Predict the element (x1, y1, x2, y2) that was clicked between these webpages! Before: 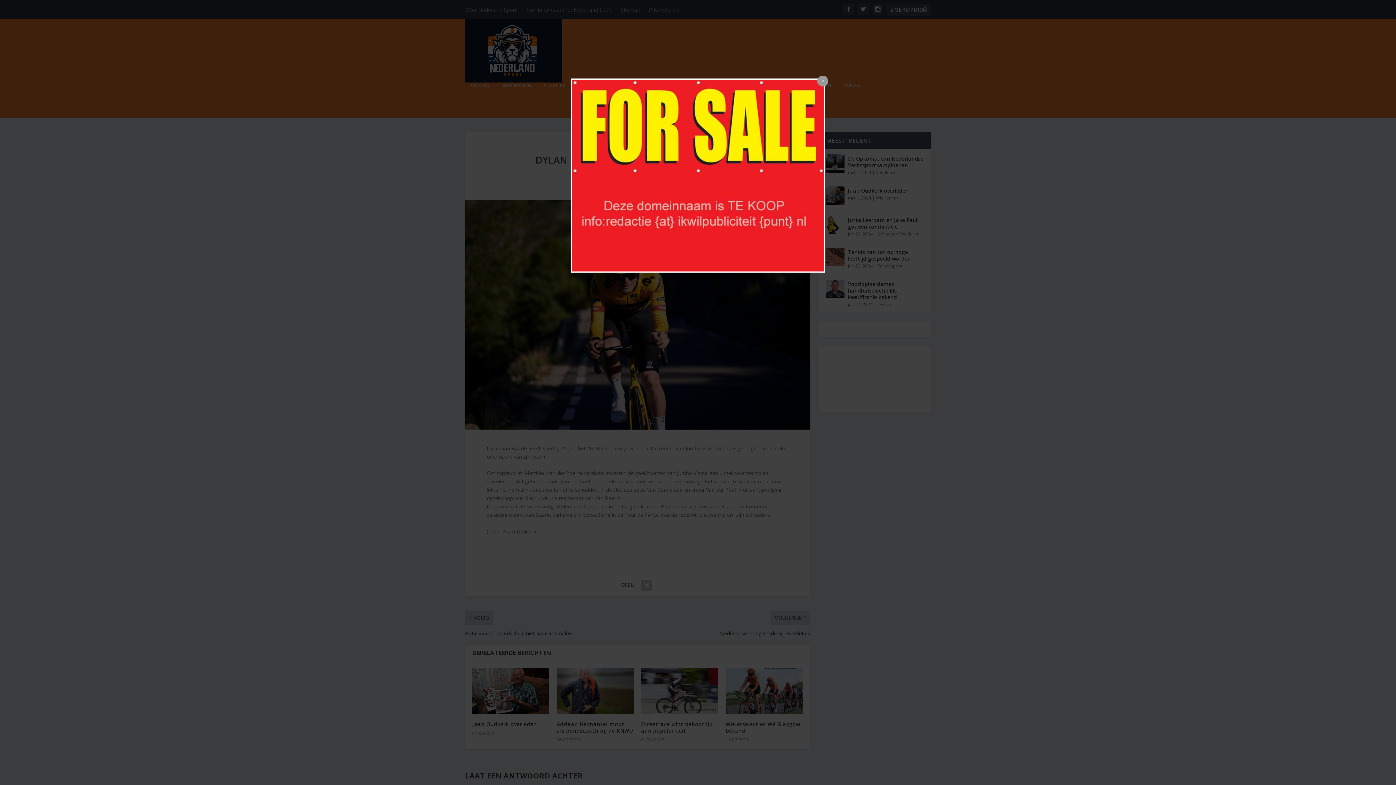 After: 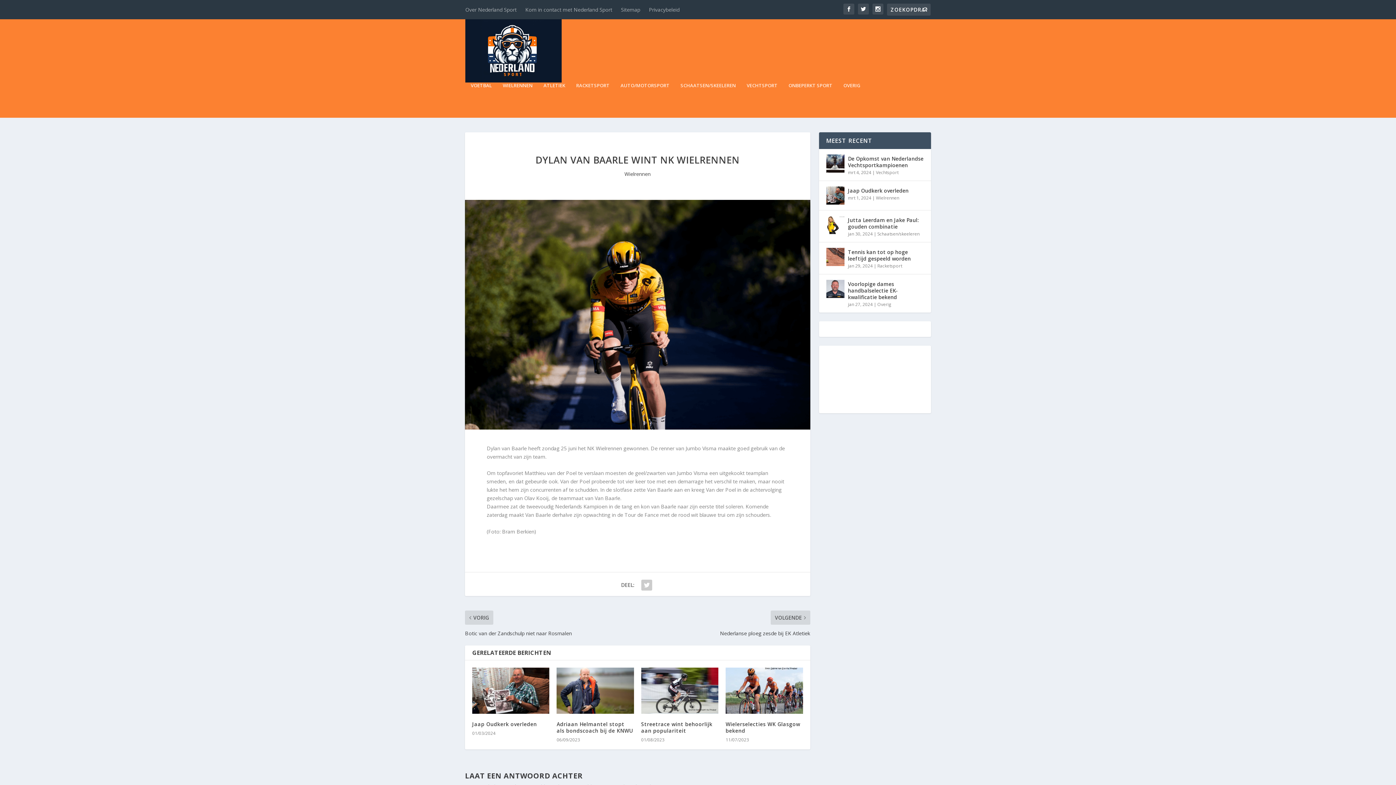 Action: bbox: (817, 75, 828, 86)